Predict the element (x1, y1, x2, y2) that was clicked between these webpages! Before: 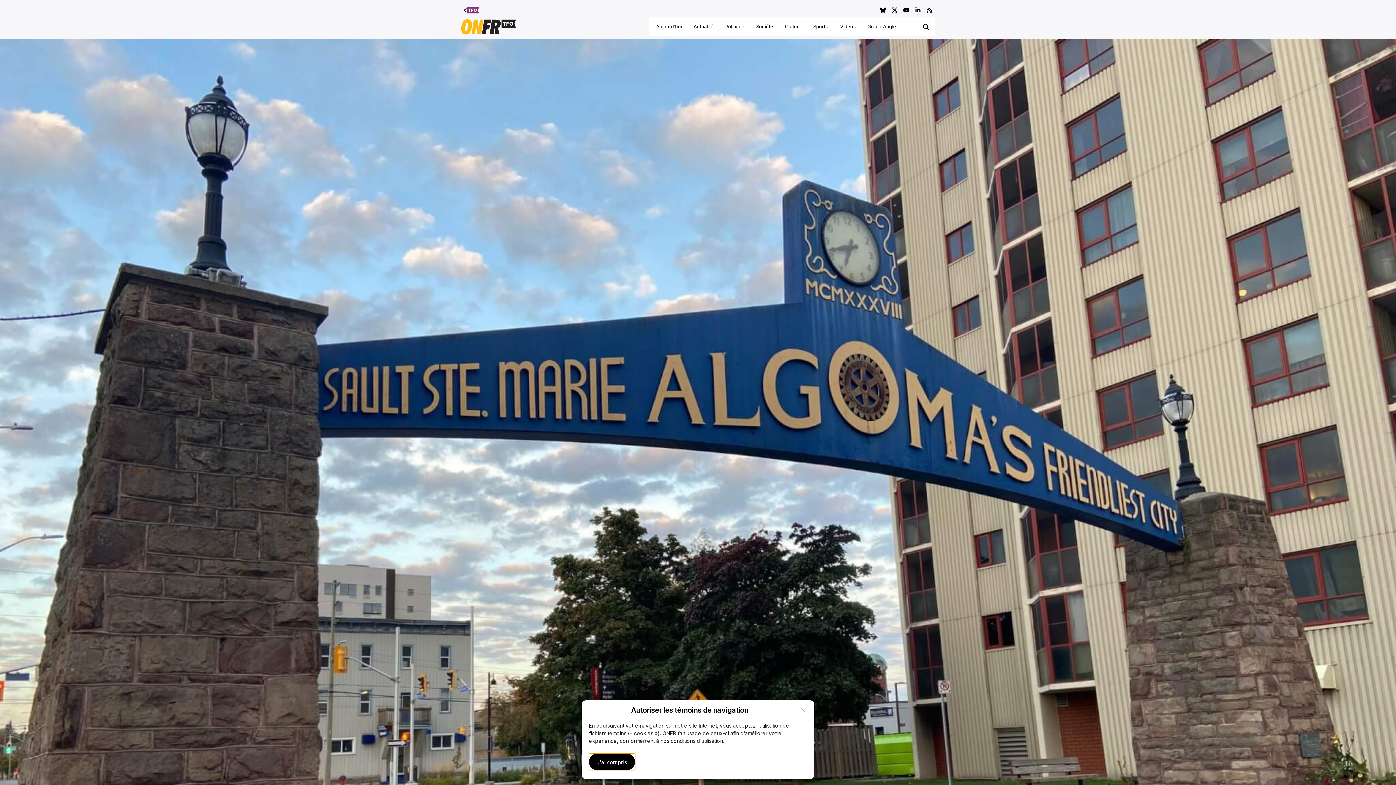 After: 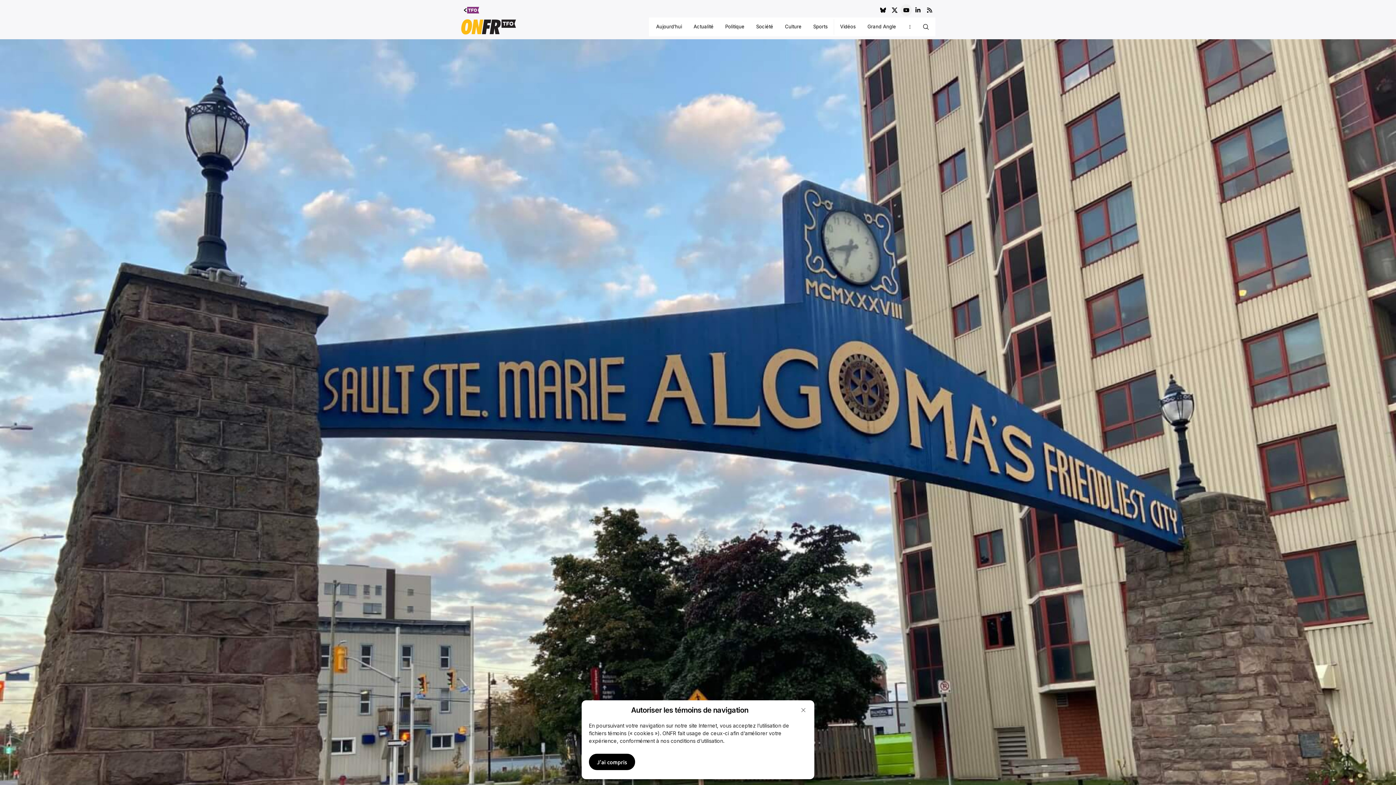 Action: label: Aller à la page Youtube de #ONfr+. Avertissement : Ce site peut présenter certains obstacles à l’accessibilité. bbox: (900, 4, 912, 16)